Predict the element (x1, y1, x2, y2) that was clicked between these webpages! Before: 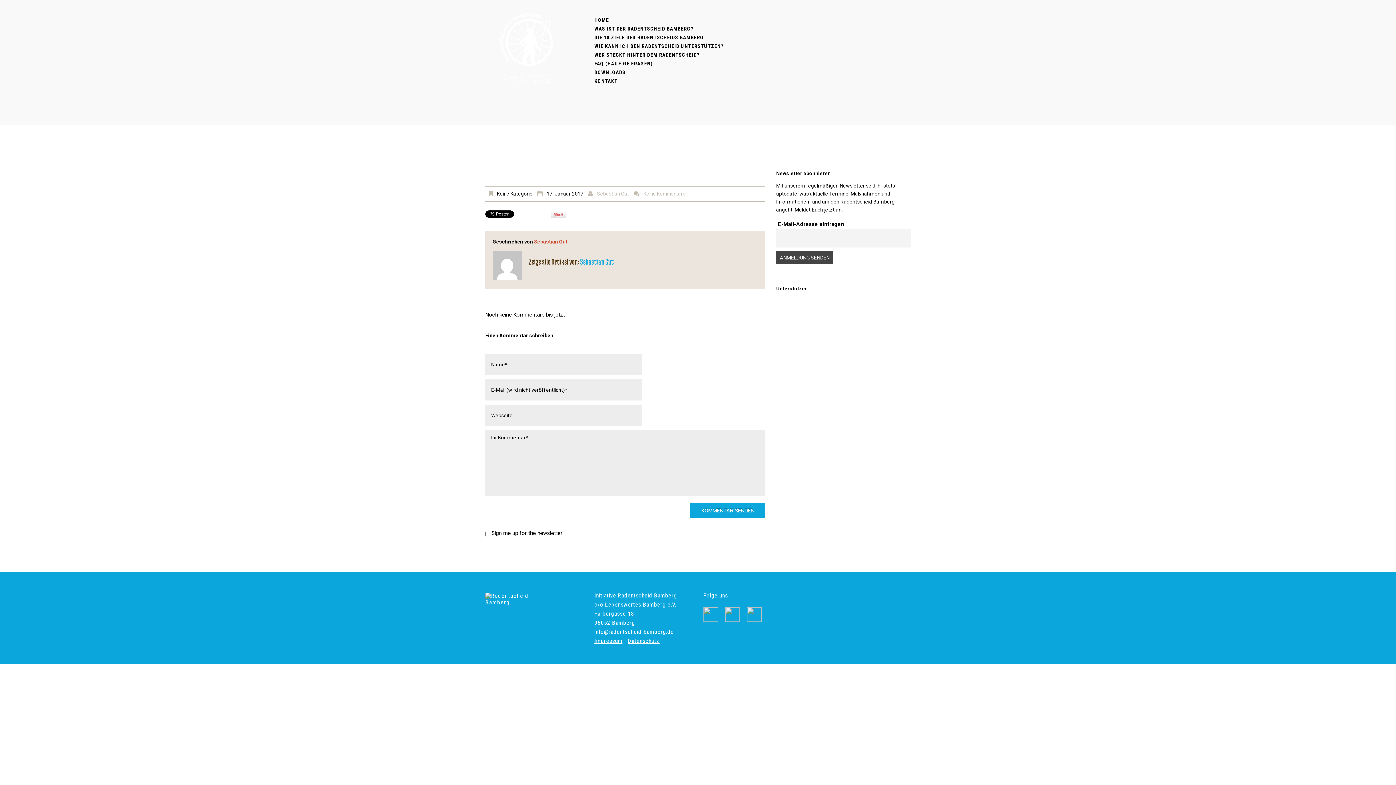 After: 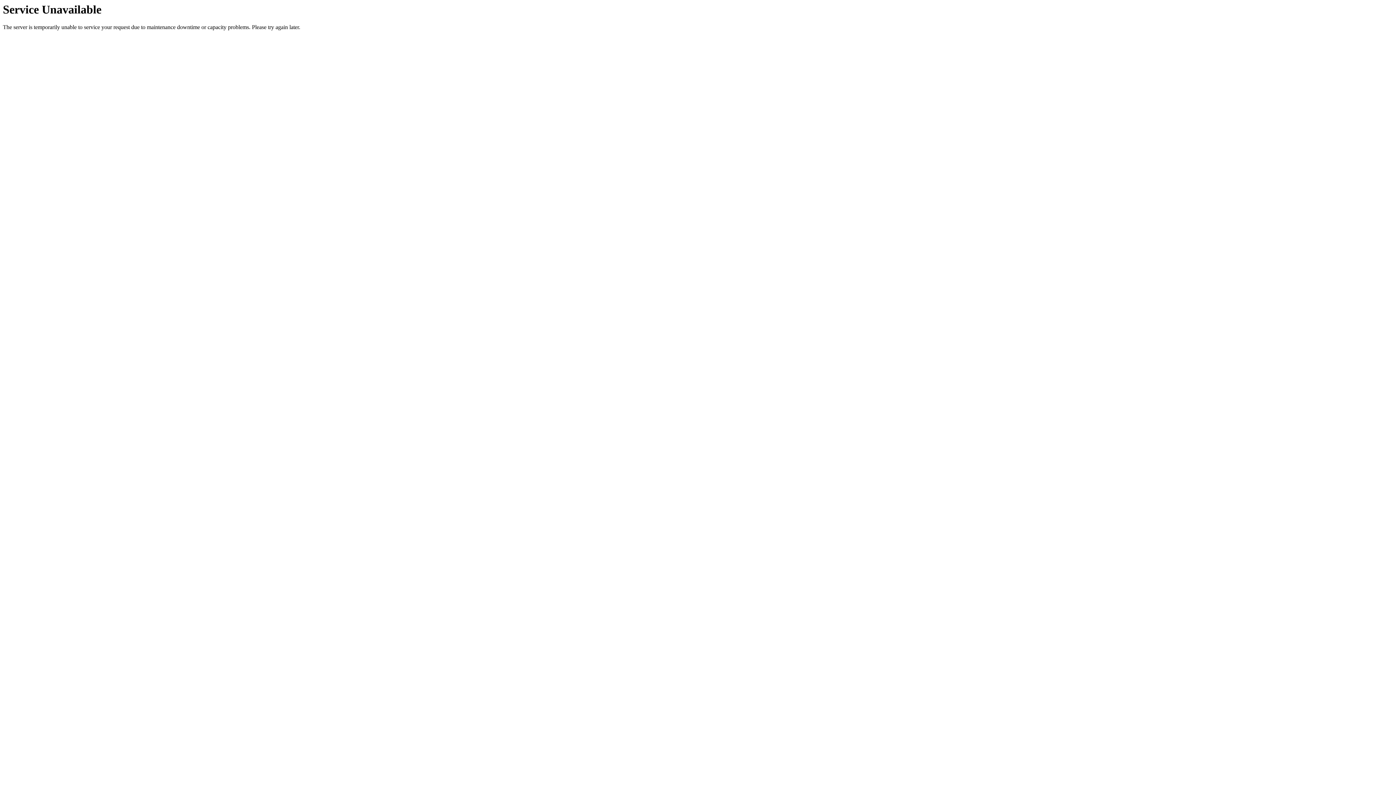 Action: label: Sebastian Gut bbox: (580, 257, 614, 266)